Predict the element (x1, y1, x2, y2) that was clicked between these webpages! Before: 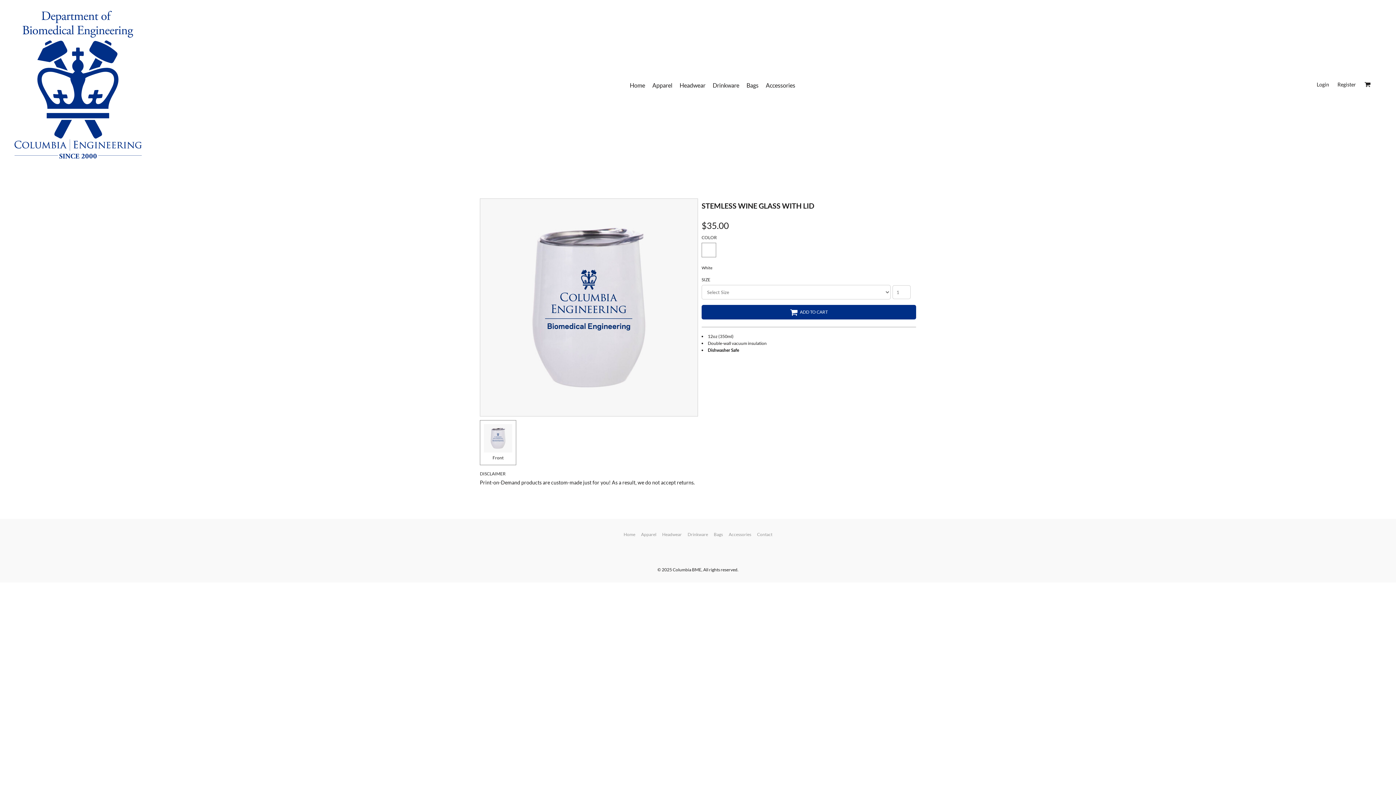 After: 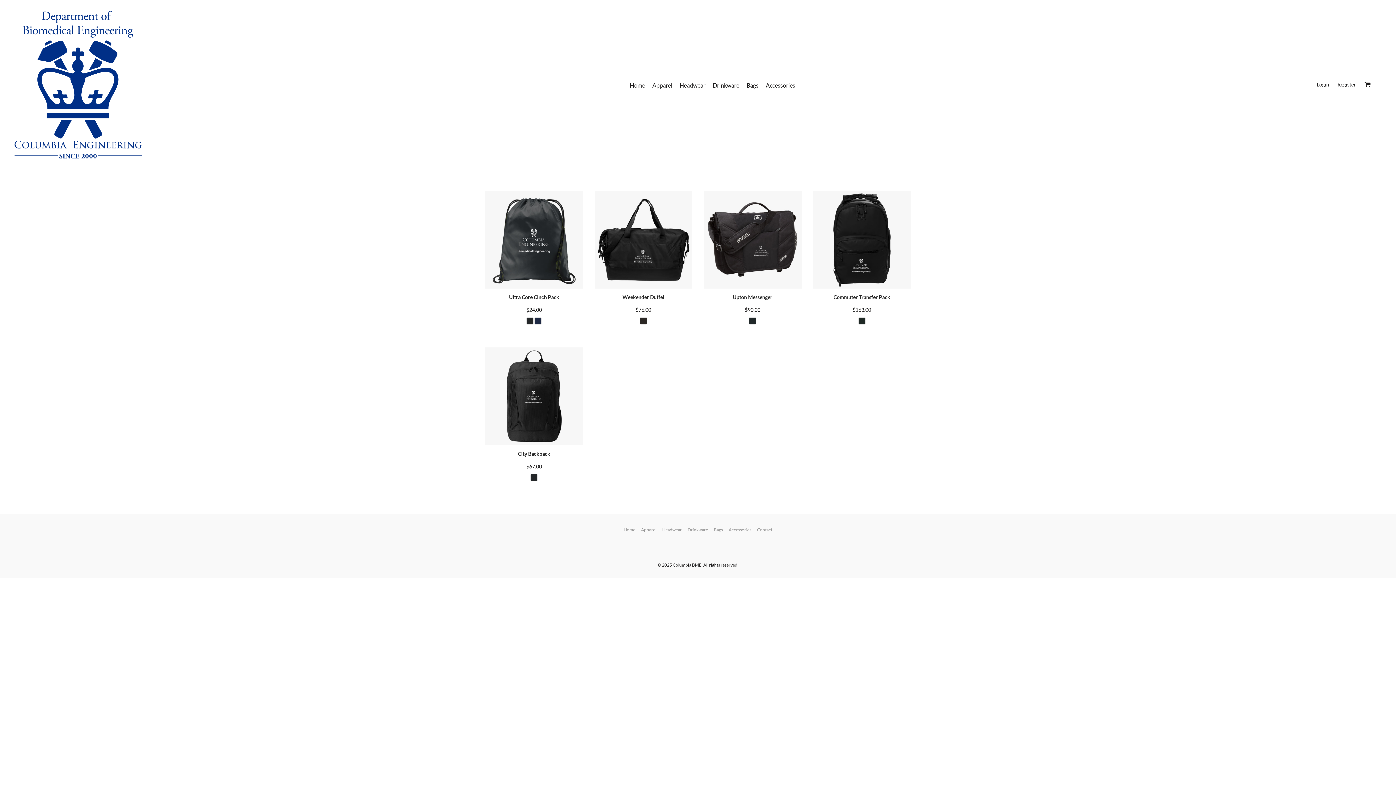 Action: label: Bags bbox: (746, 81, 758, 88)